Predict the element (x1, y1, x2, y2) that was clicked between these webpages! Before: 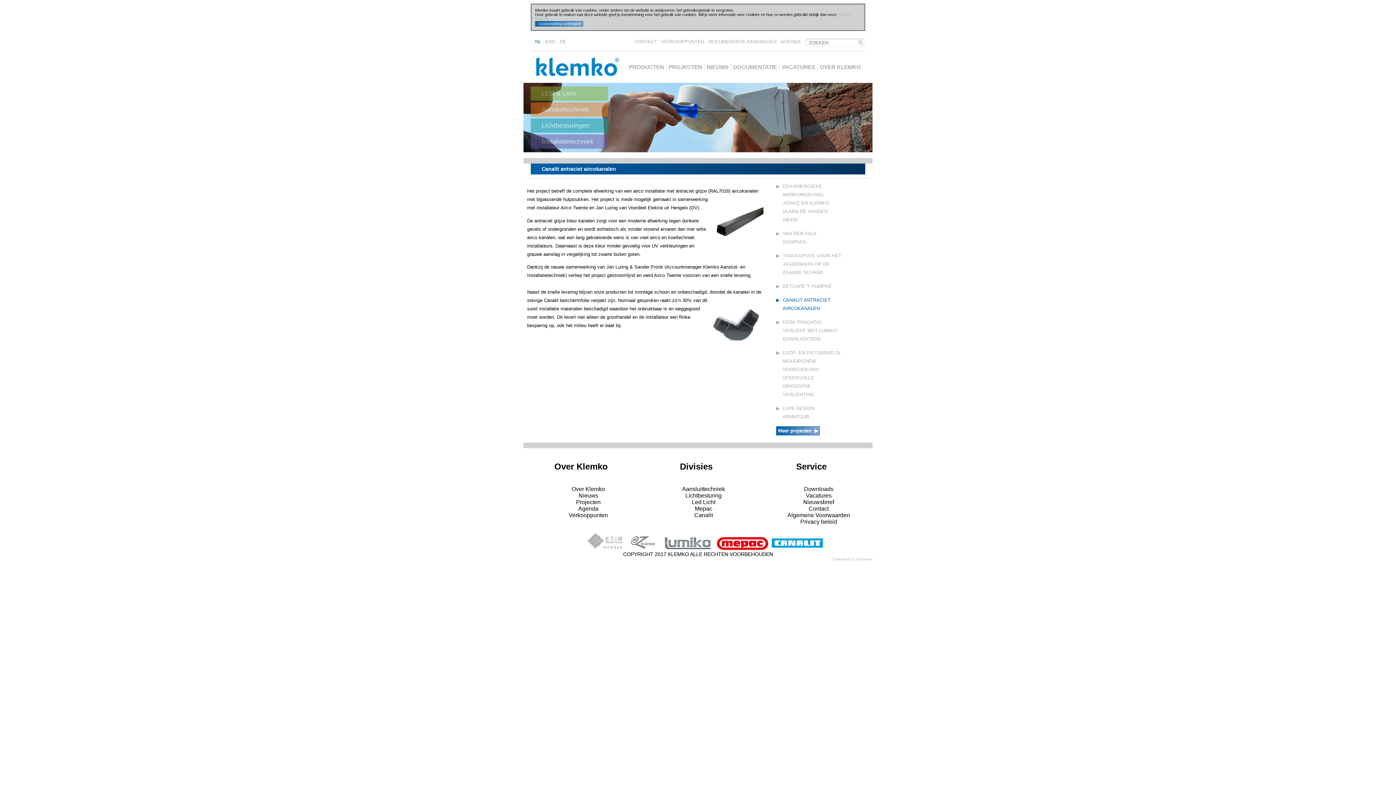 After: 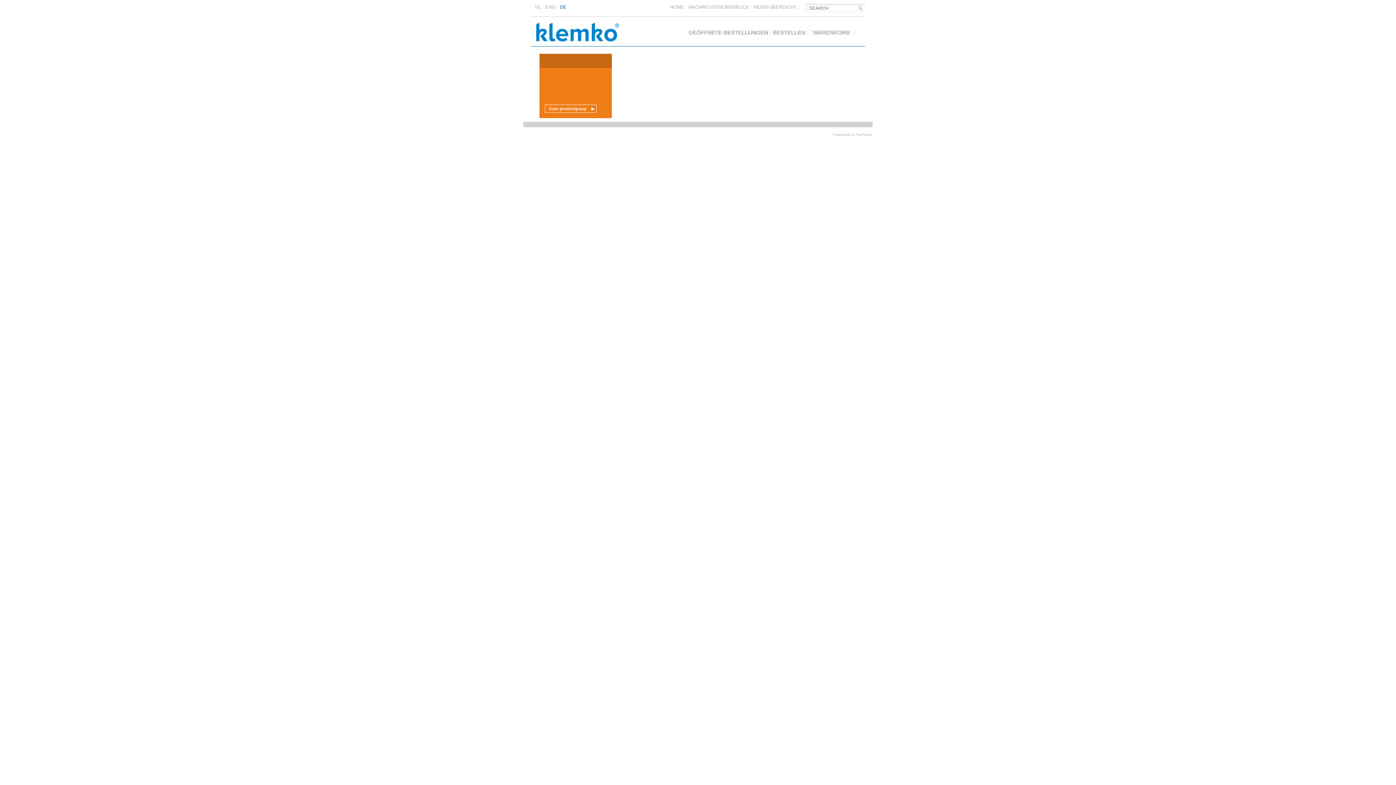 Action: bbox: (560, 38, 566, 44) label: DE